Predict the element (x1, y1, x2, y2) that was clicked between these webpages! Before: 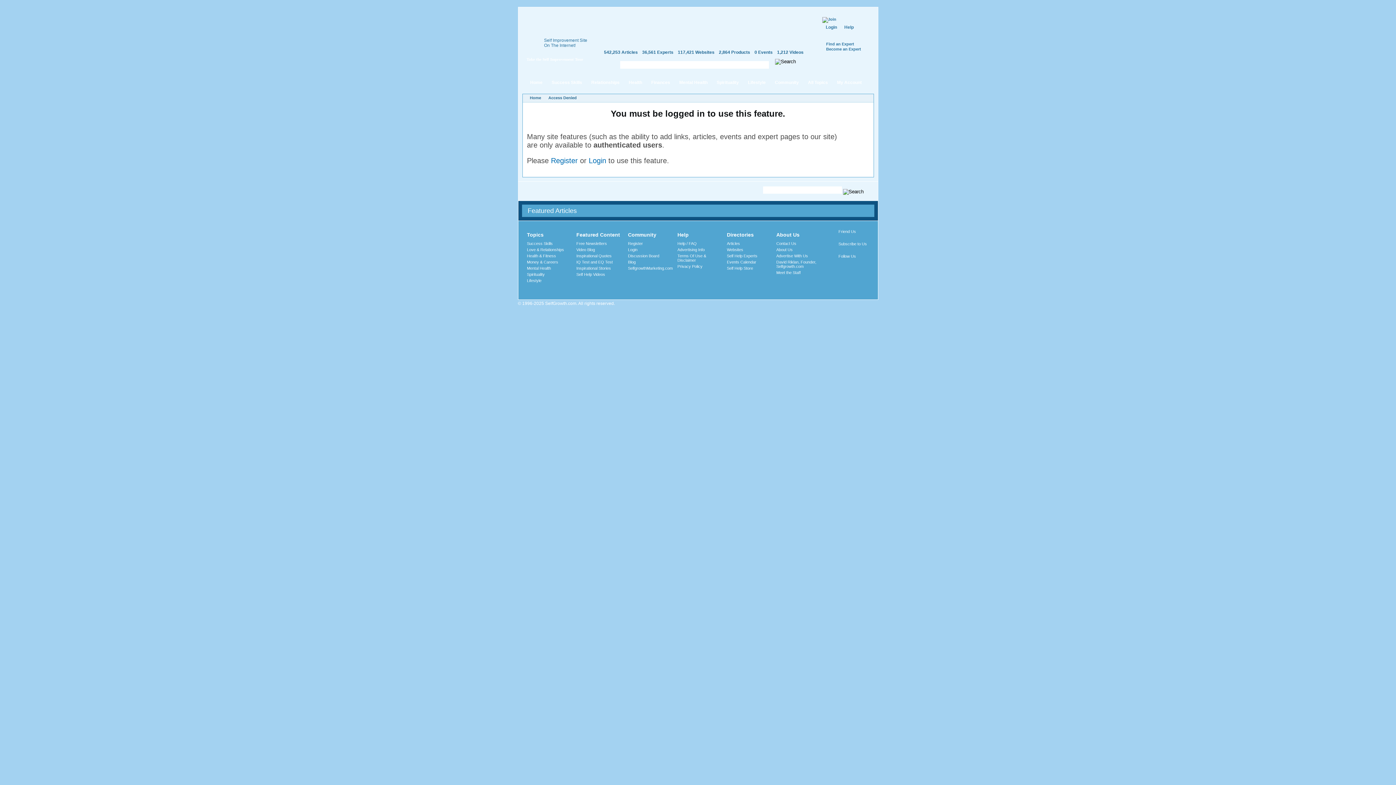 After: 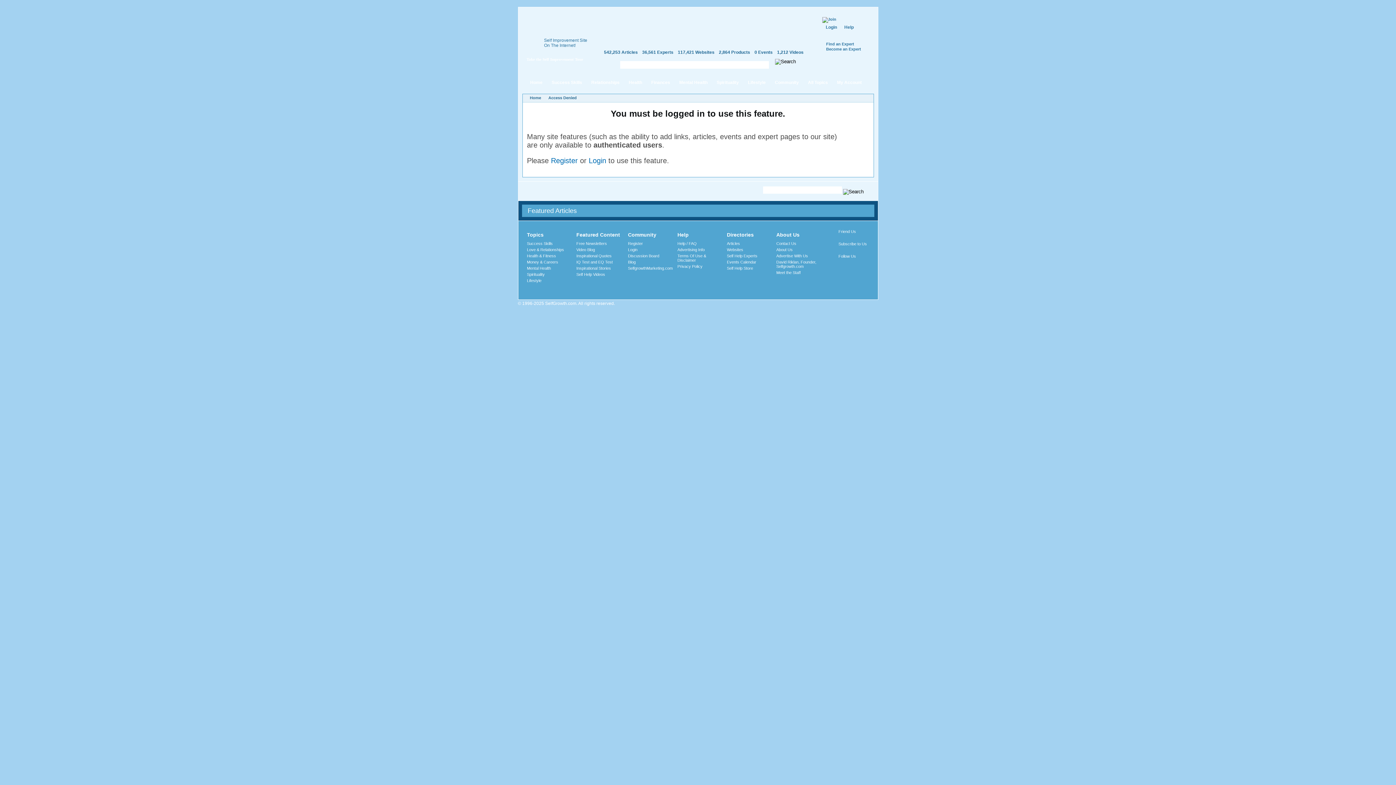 Action: bbox: (548, 95, 576, 100) label: Access Denied